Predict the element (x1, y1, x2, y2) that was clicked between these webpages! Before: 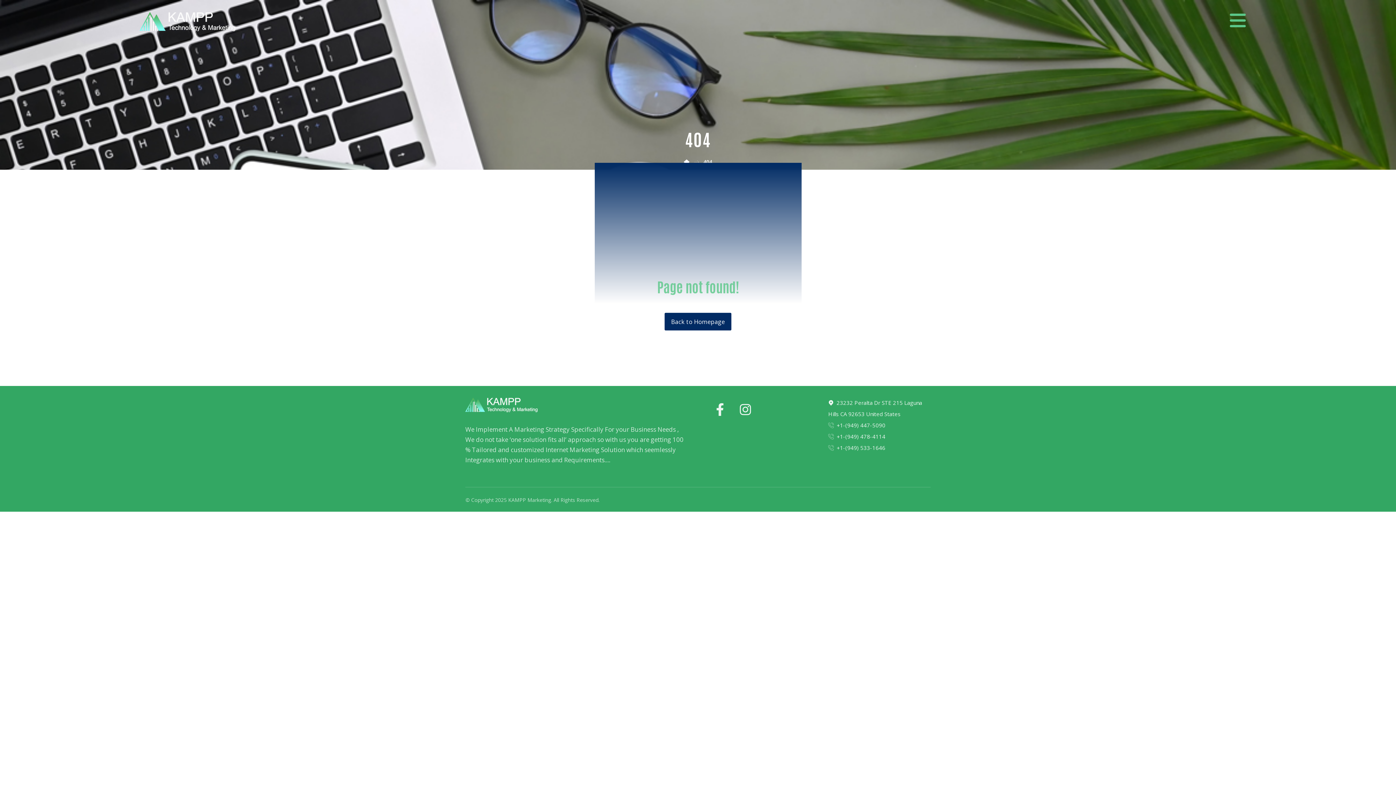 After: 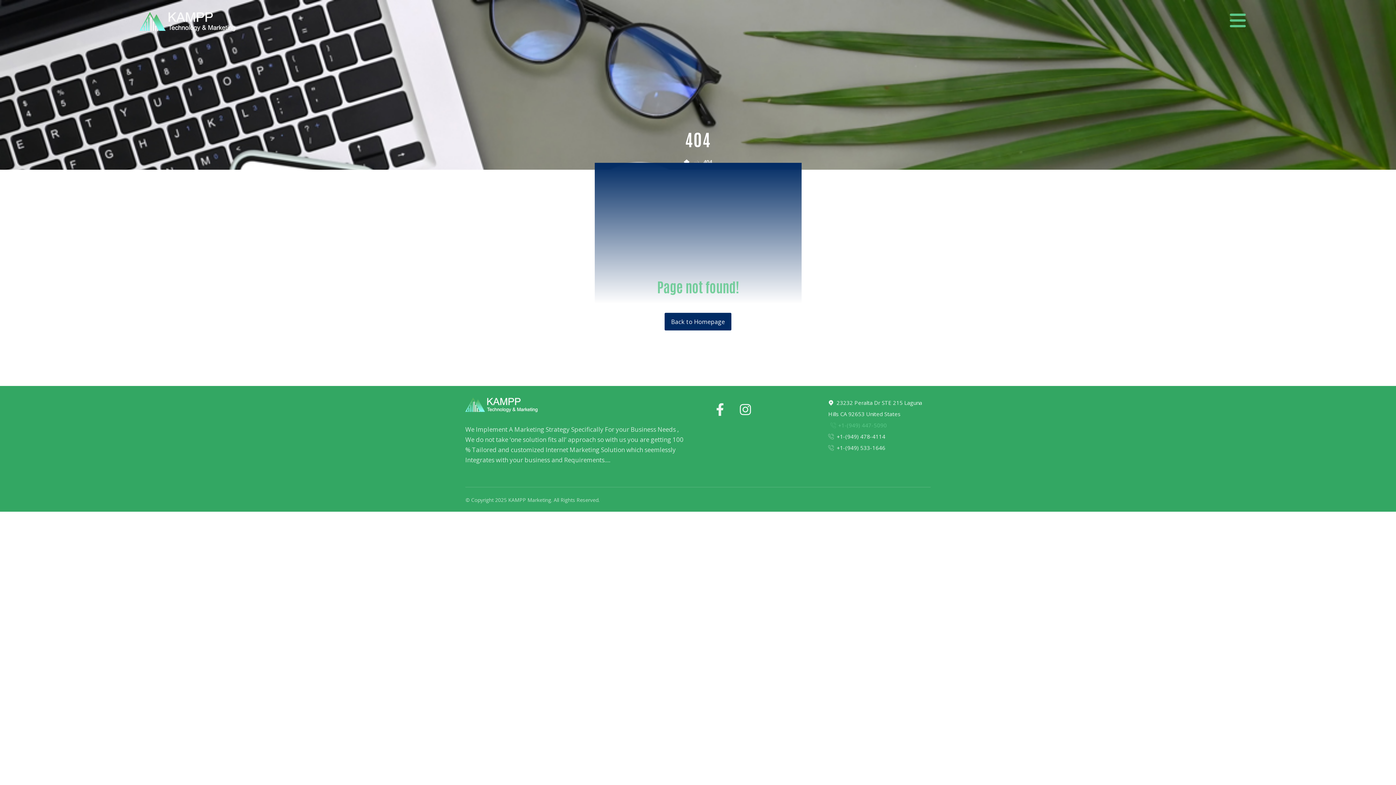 Action: label: +1-(949) 447-5090 bbox: (828, 421, 885, 429)